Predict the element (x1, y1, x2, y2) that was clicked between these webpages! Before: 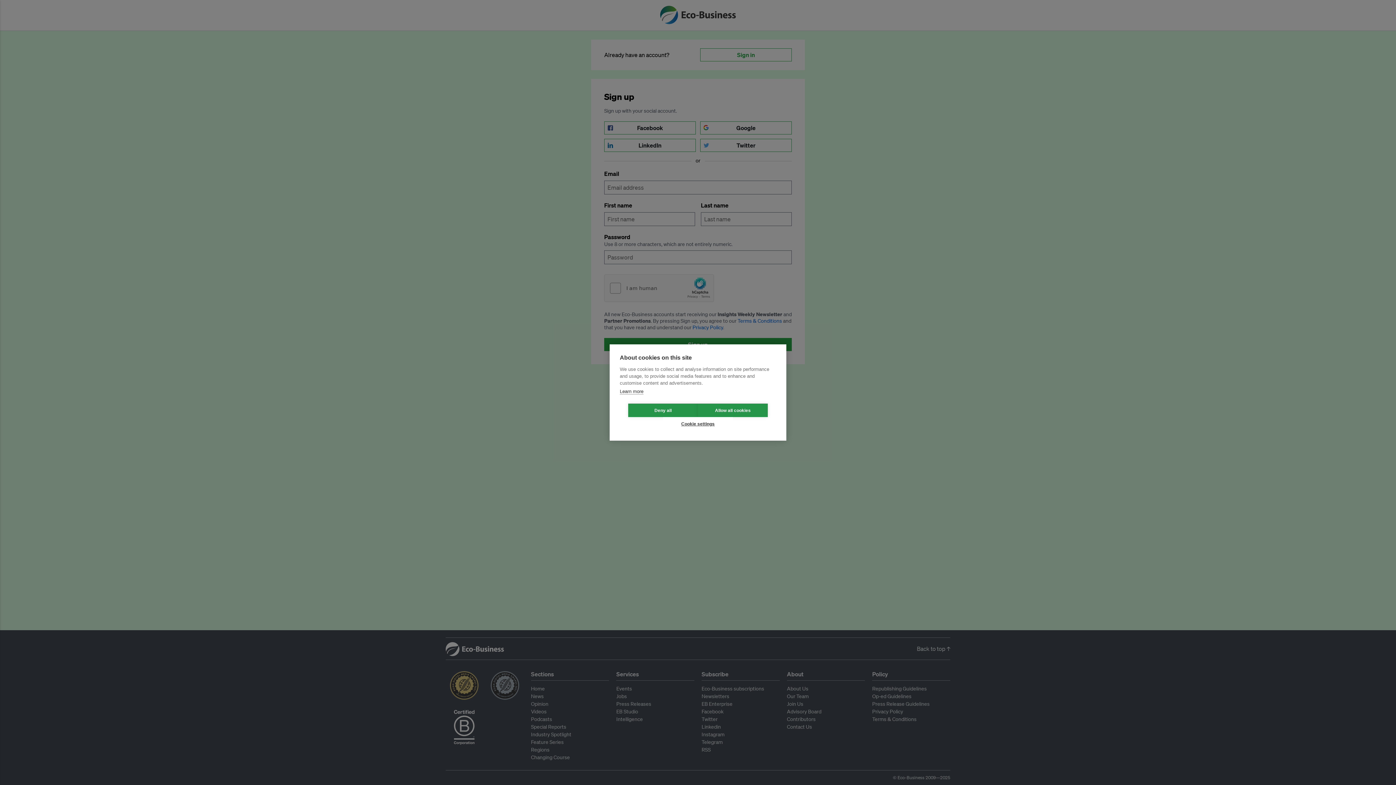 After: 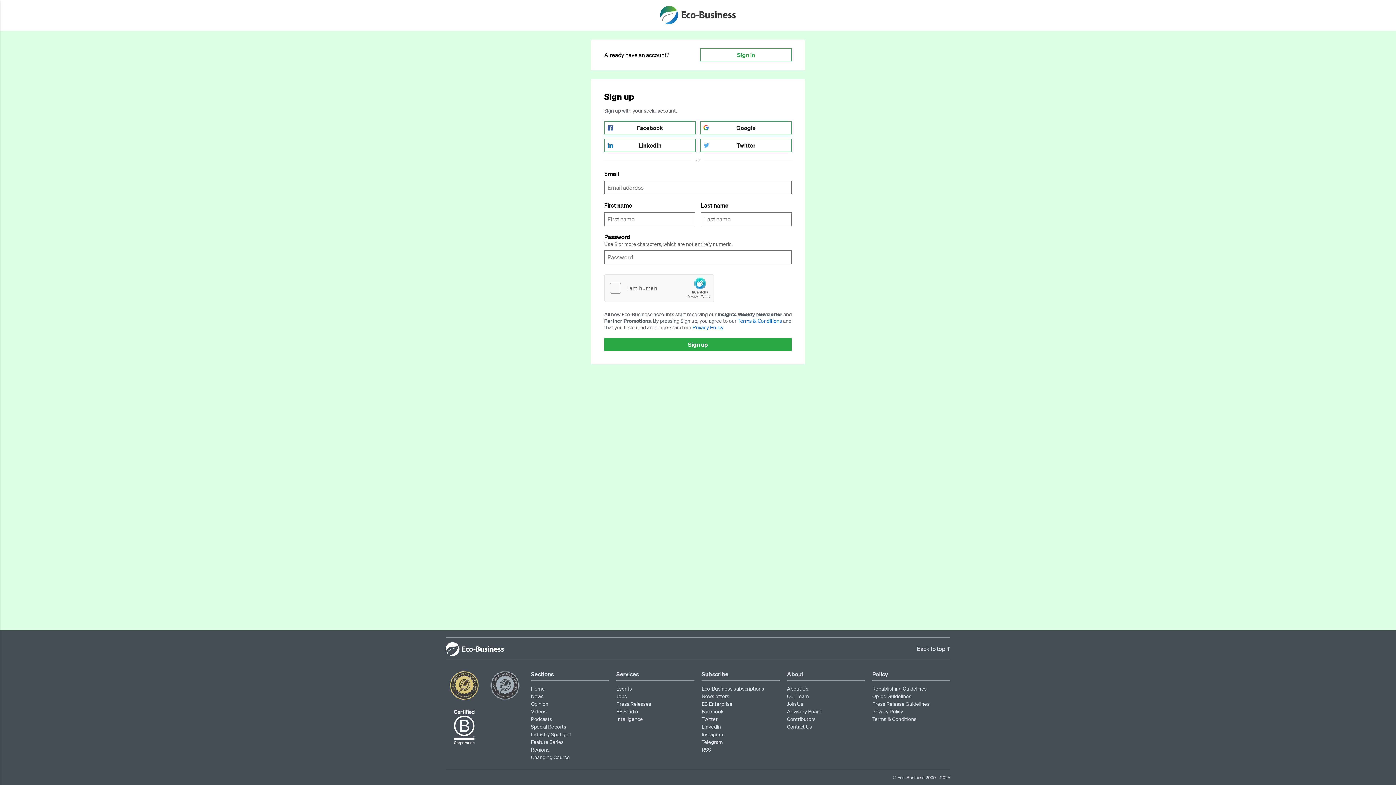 Action: label: Allow all cookies bbox: (698, 403, 768, 417)